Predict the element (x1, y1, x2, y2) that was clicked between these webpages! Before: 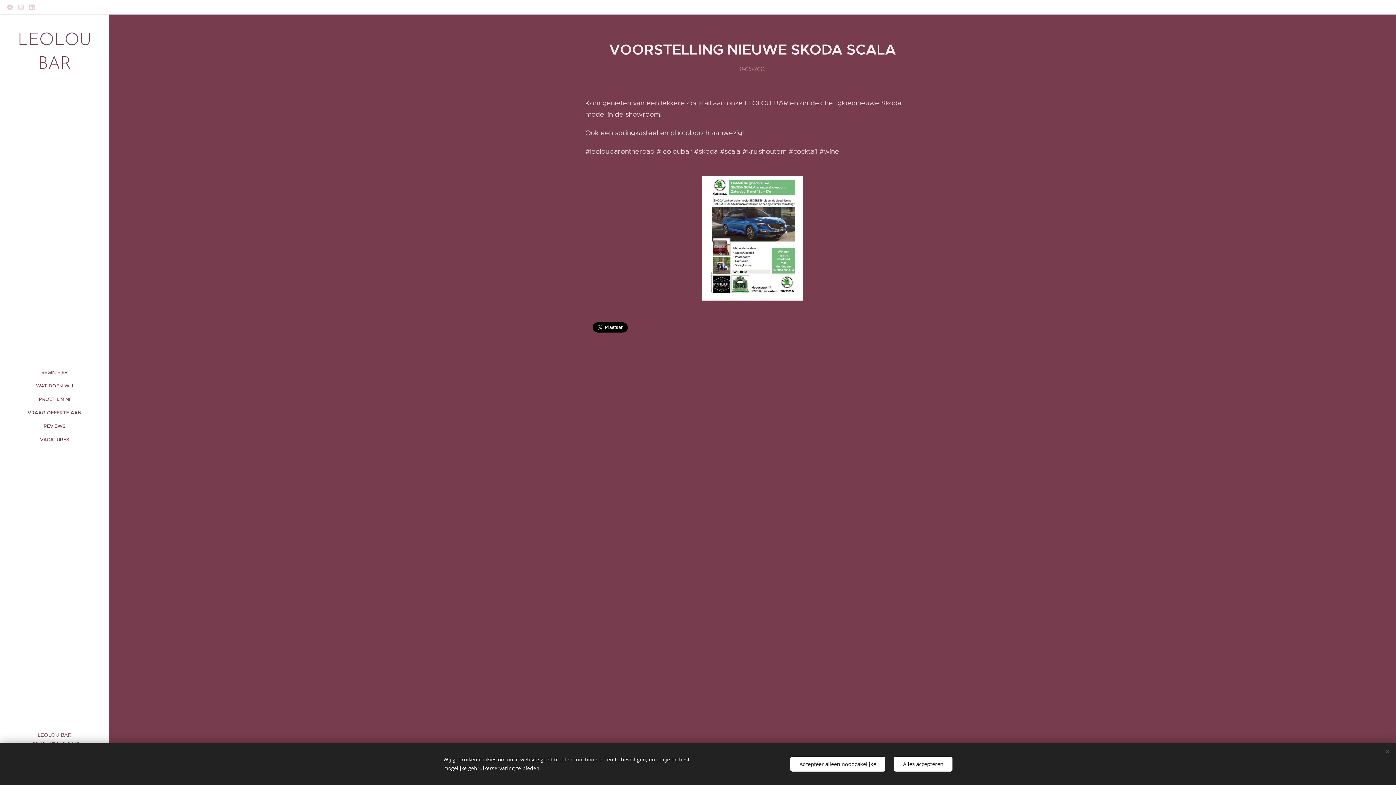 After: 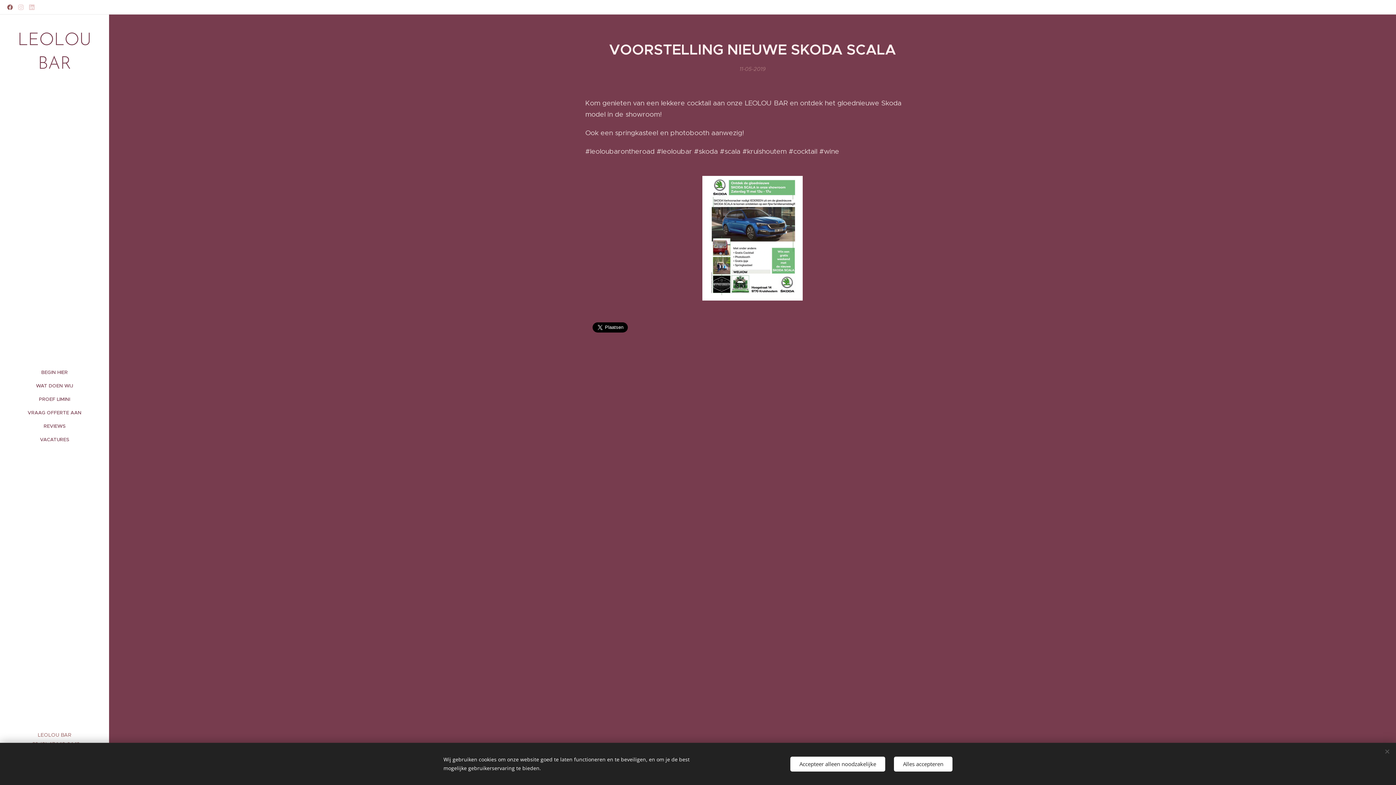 Action: bbox: (5, 1, 14, 13)